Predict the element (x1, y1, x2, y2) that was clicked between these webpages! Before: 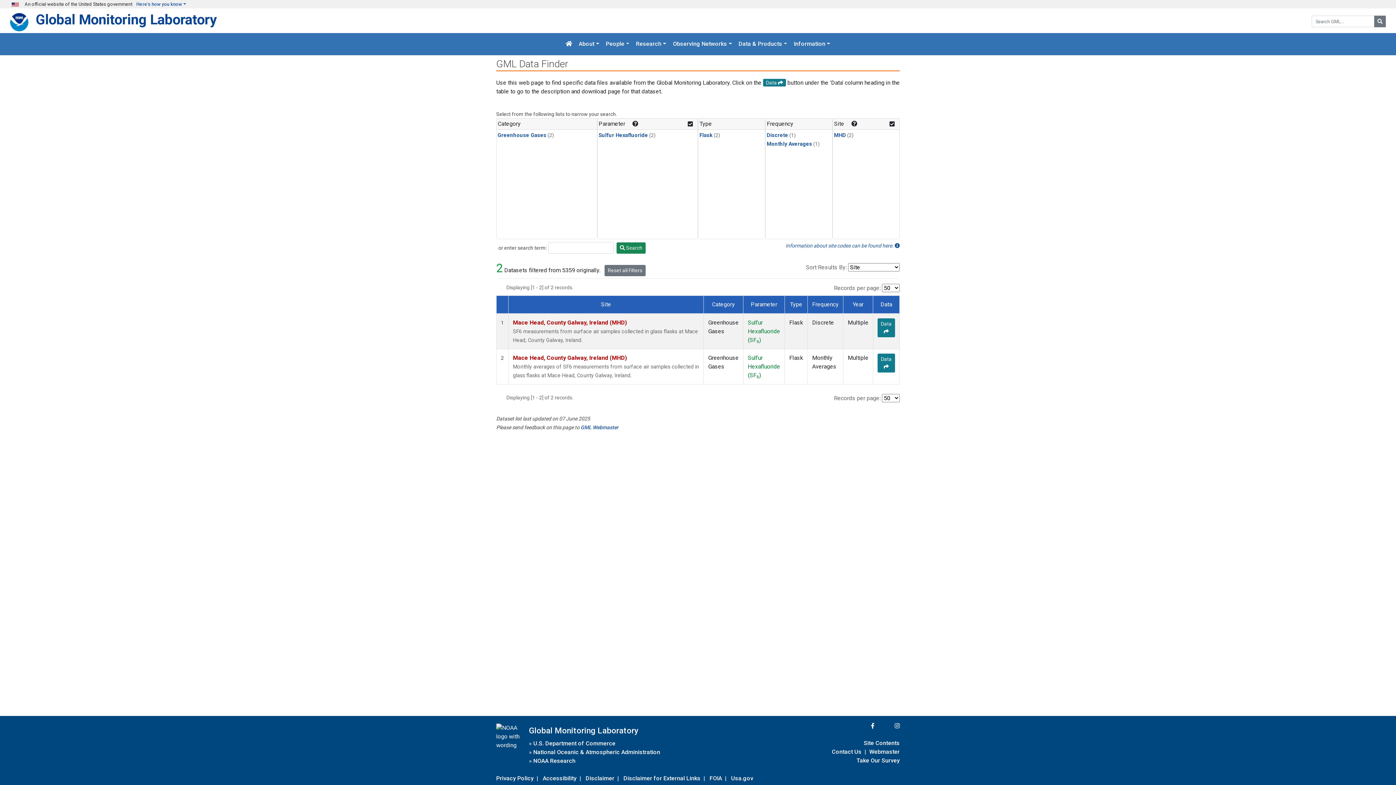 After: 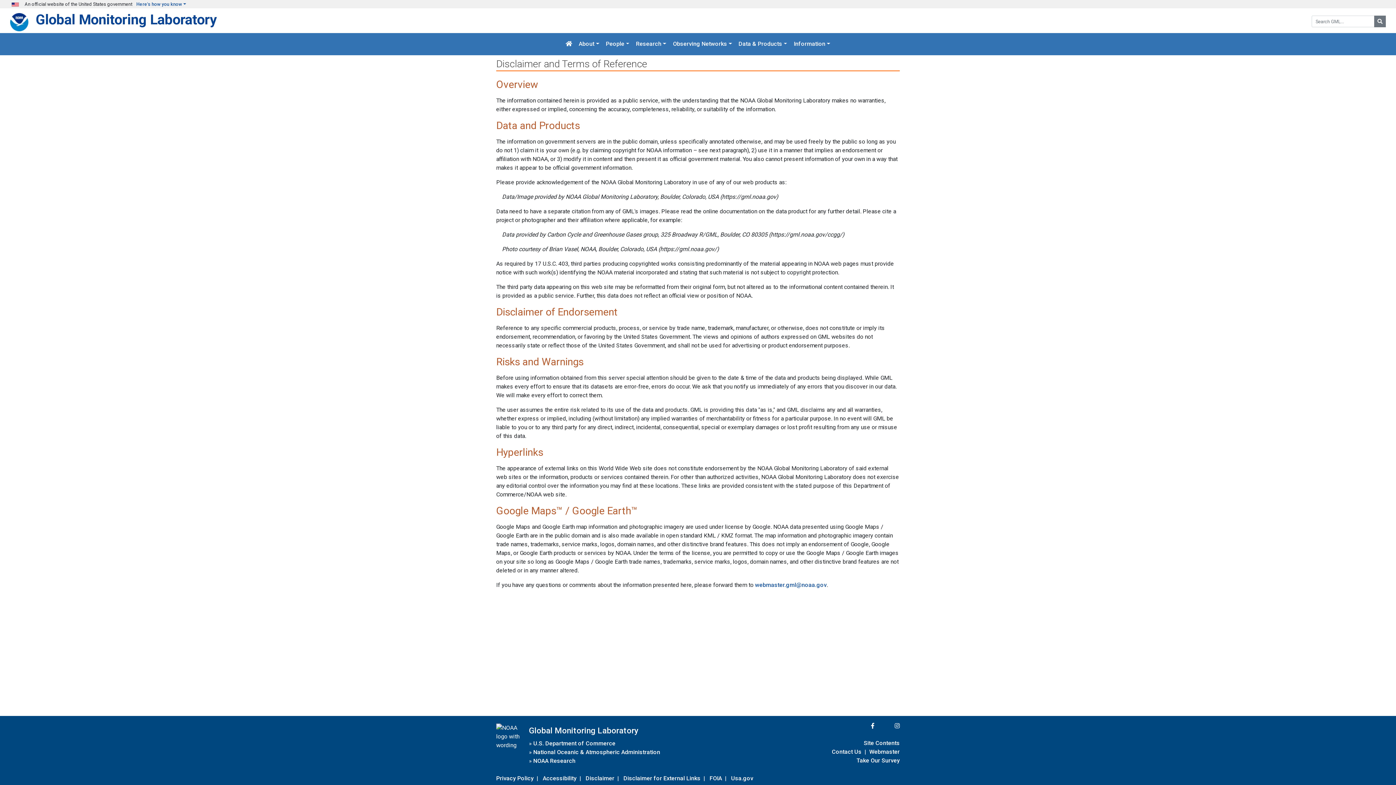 Action: bbox: (585, 773, 614, 783) label: Disclaimer